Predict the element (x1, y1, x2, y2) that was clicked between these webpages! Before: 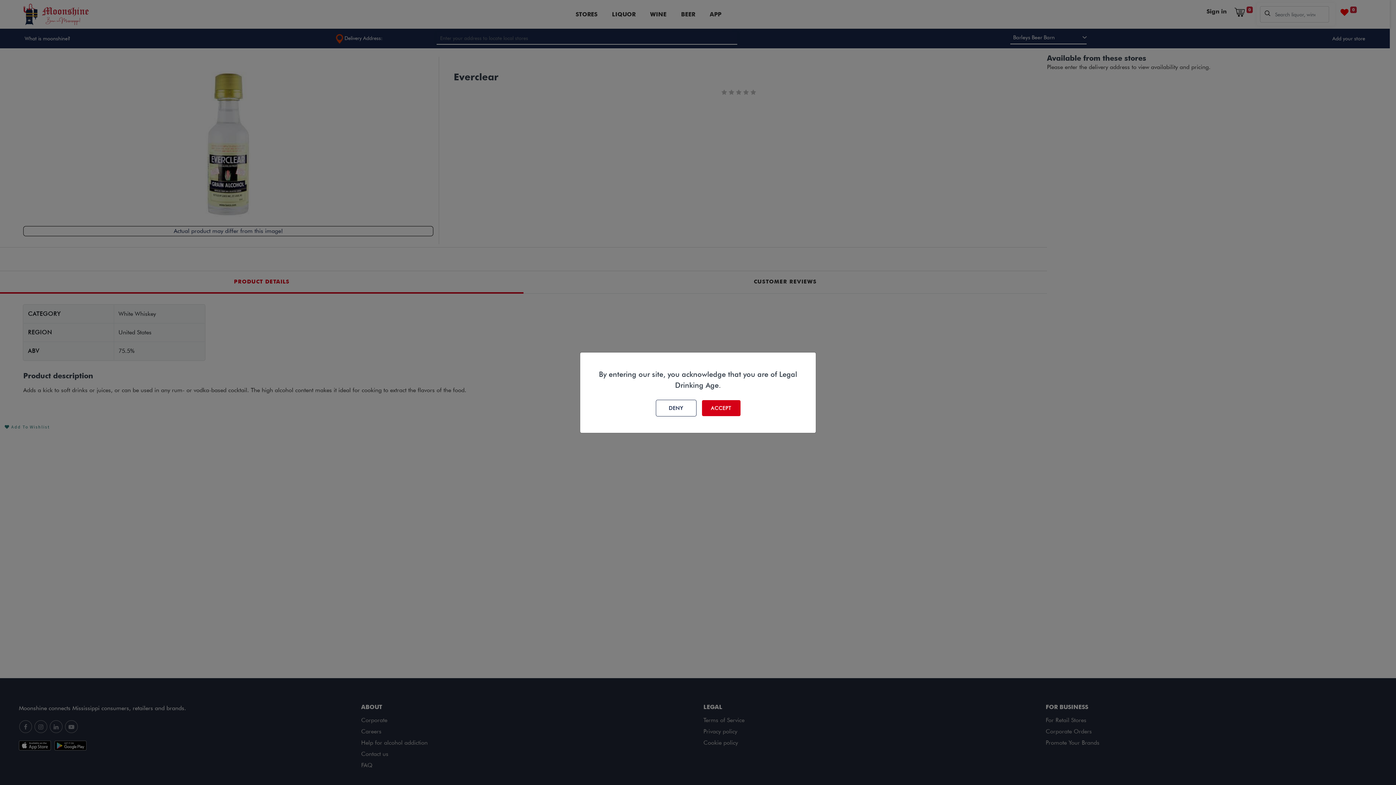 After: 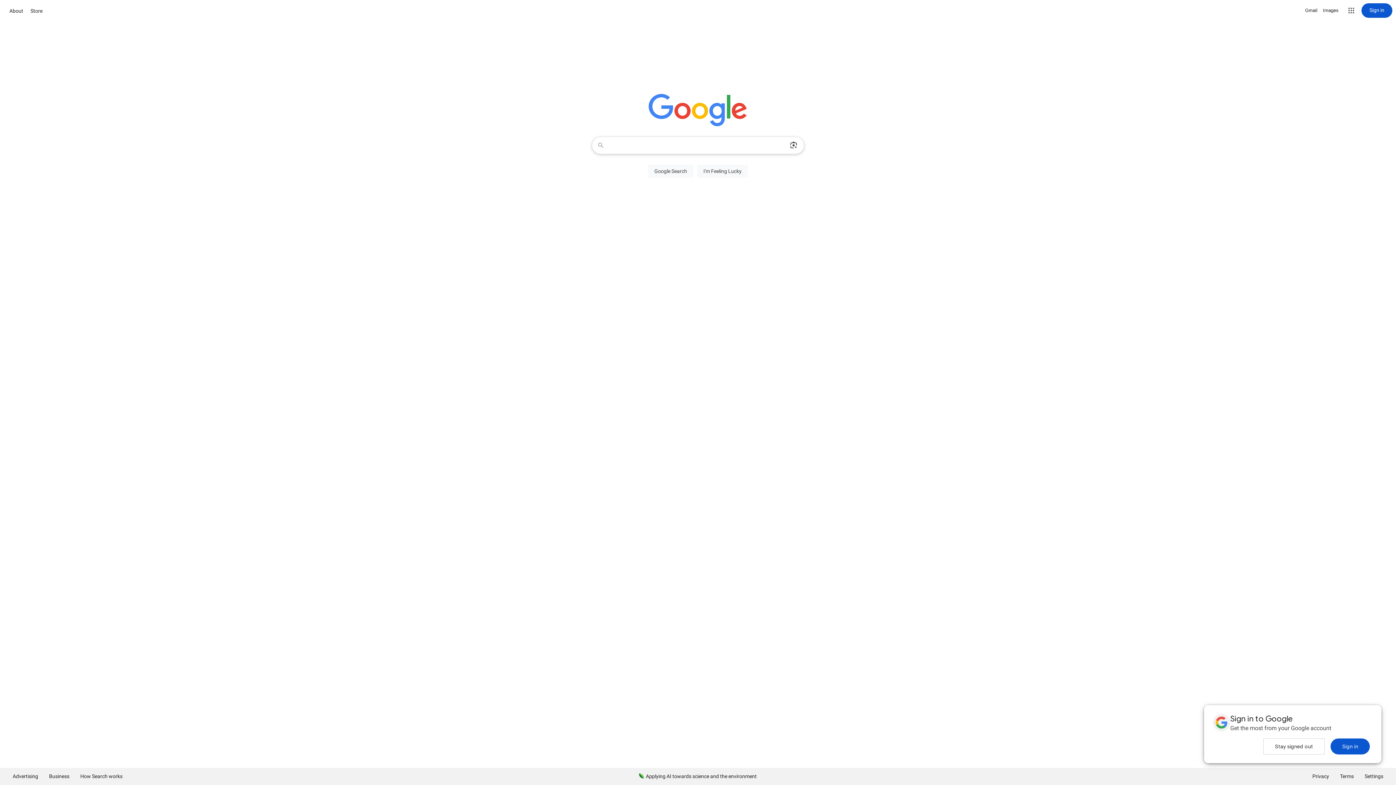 Action: bbox: (655, 399, 696, 416) label: DENY